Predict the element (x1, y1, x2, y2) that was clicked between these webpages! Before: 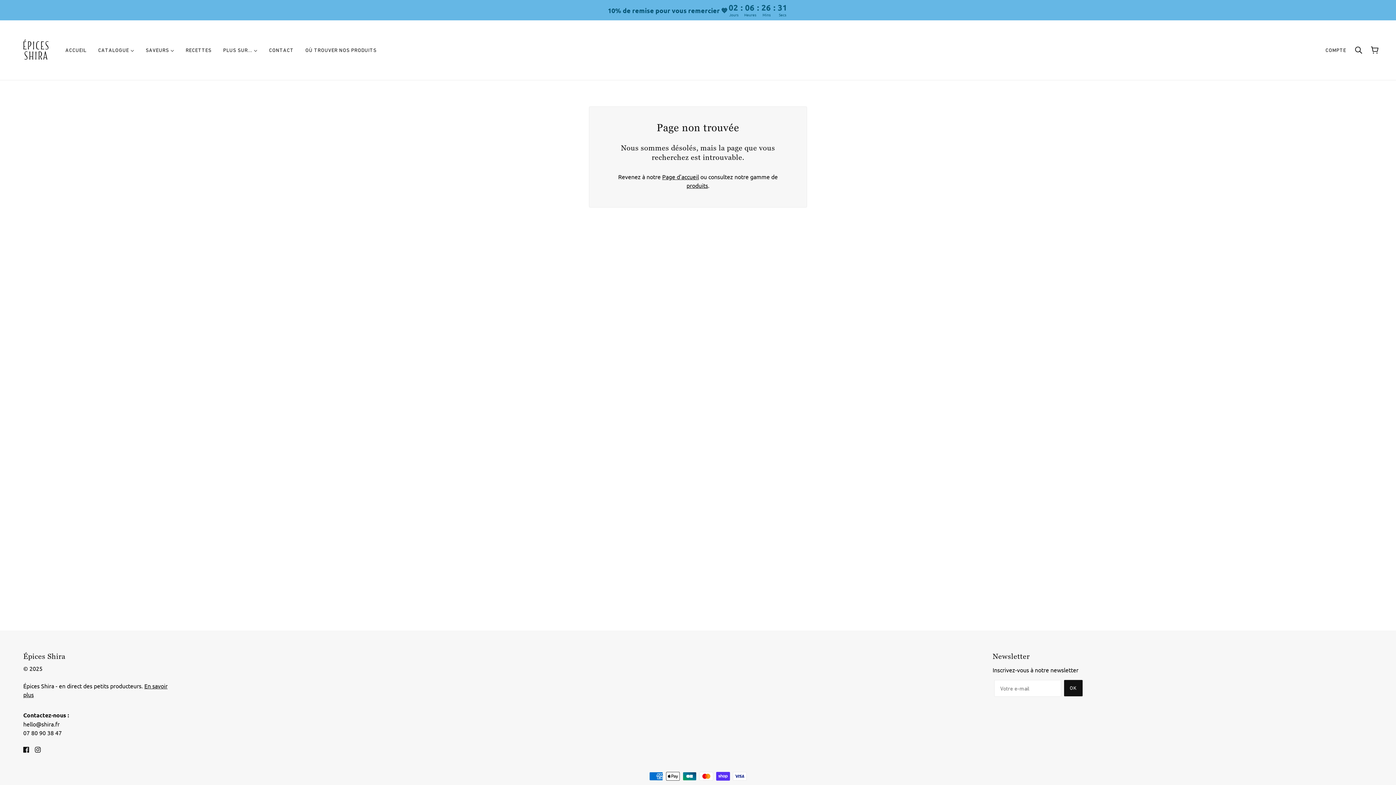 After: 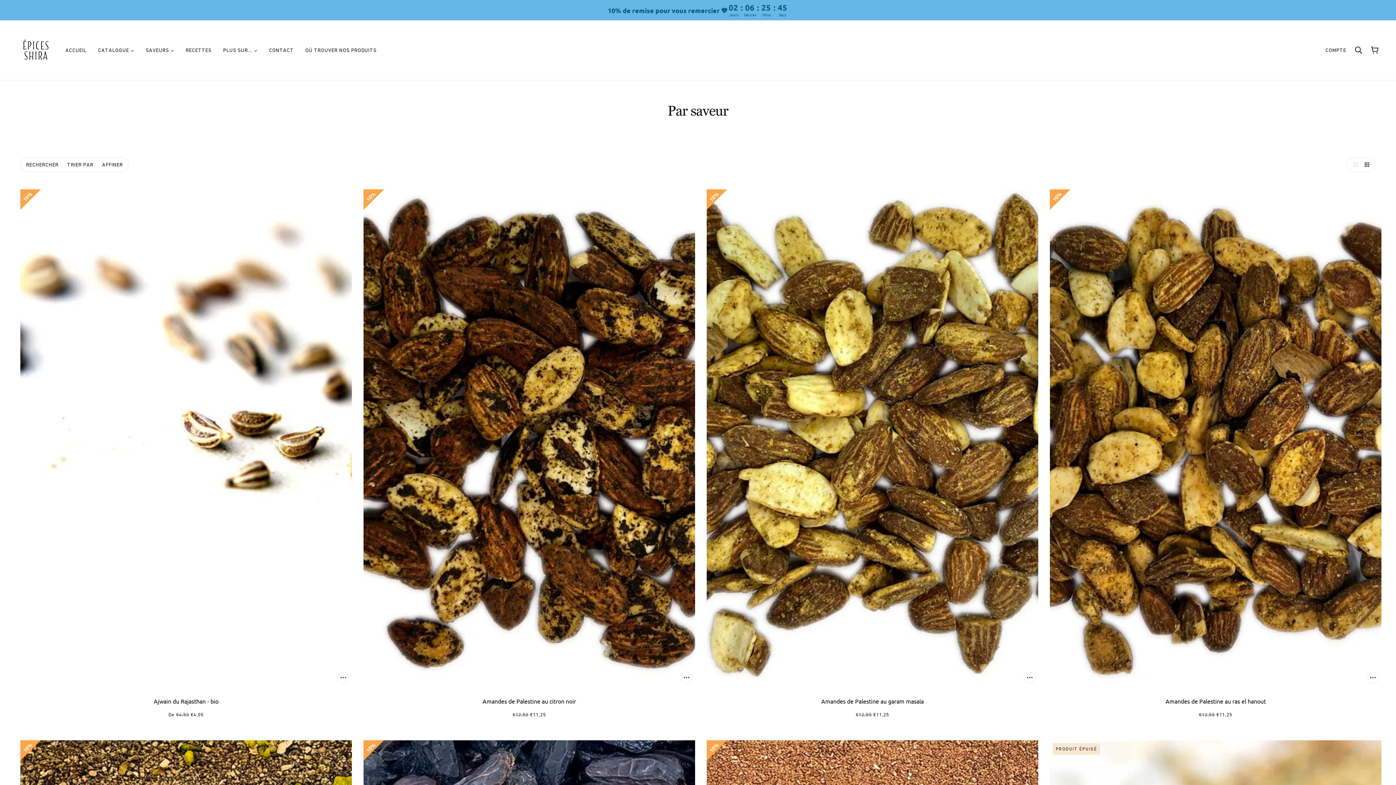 Action: label: SAVEURS  bbox: (140, 41, 180, 58)